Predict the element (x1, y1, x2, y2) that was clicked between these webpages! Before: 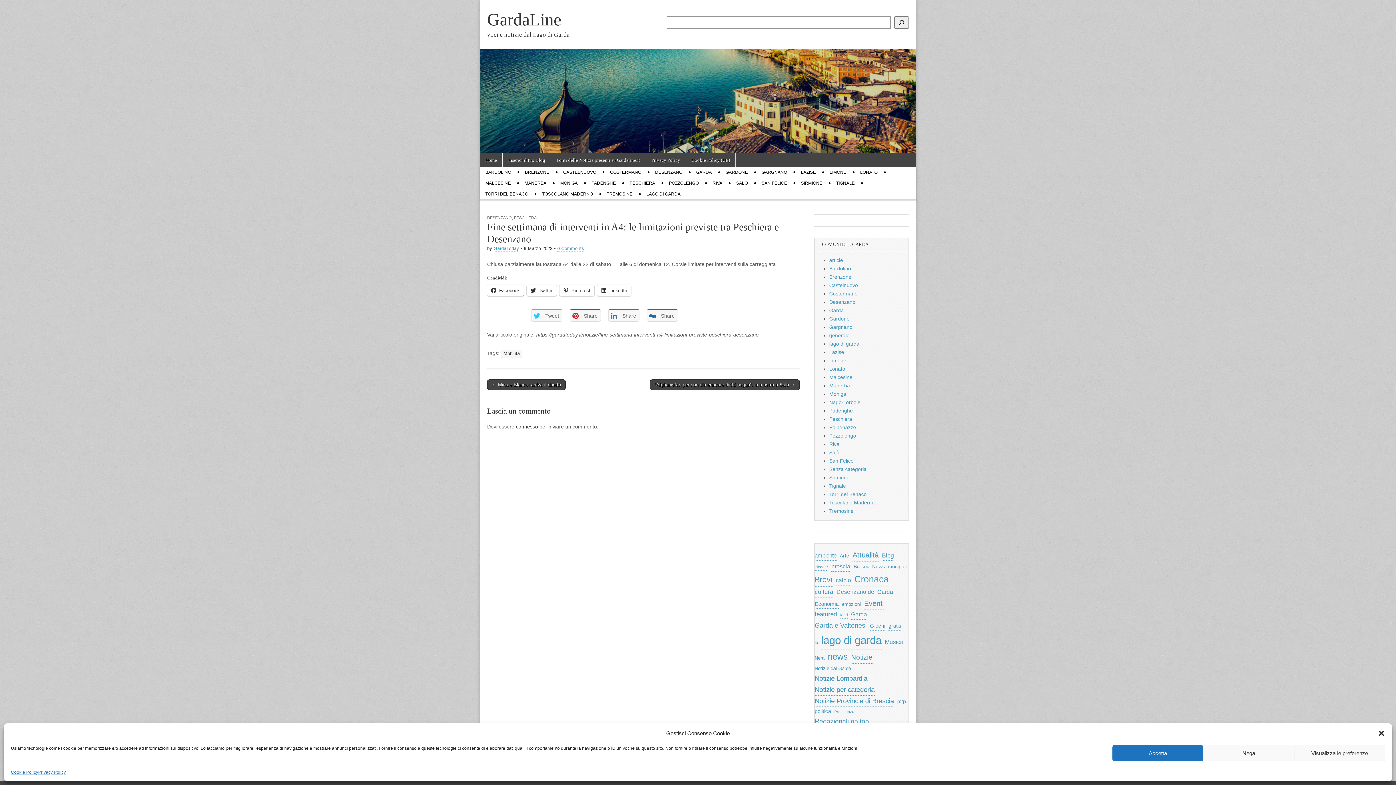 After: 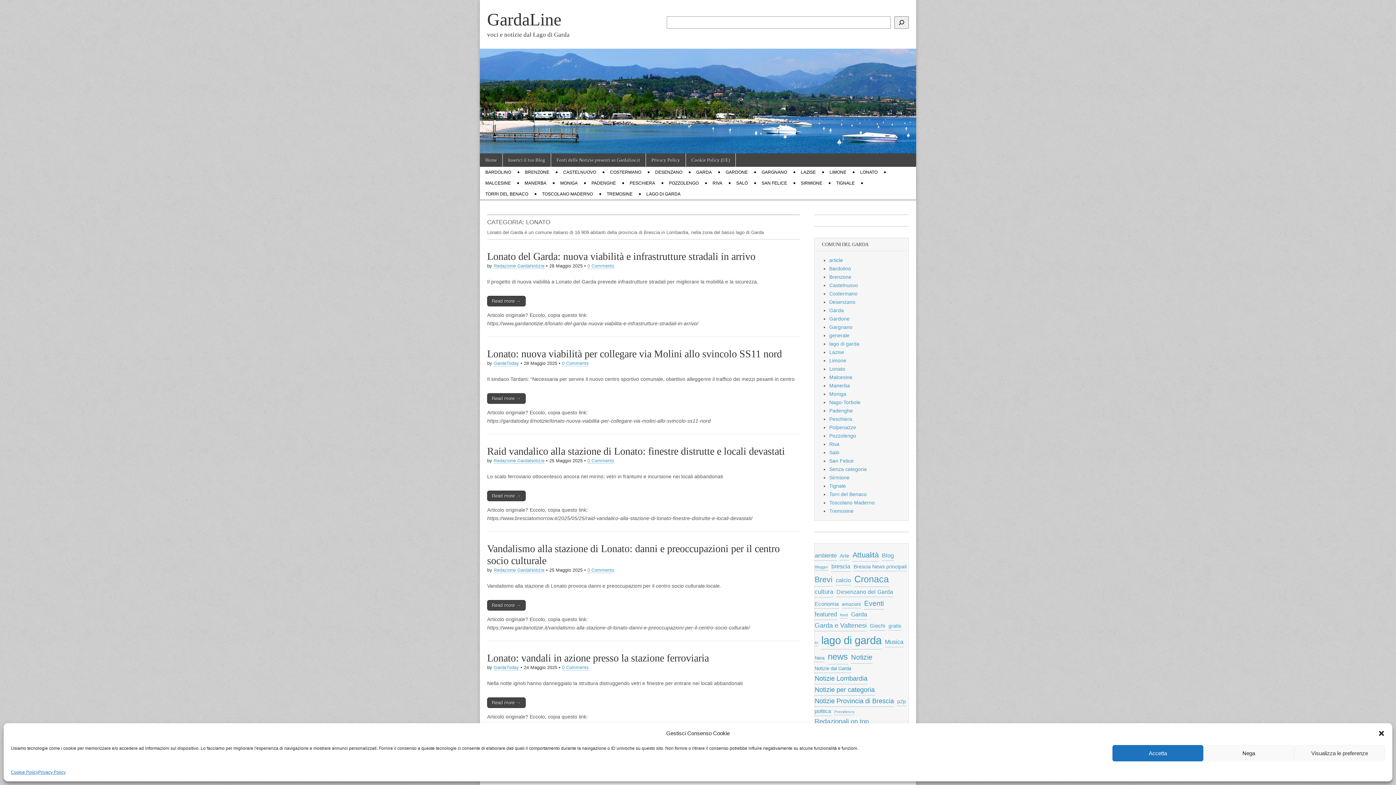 Action: bbox: (854, 166, 883, 177) label: LONATO